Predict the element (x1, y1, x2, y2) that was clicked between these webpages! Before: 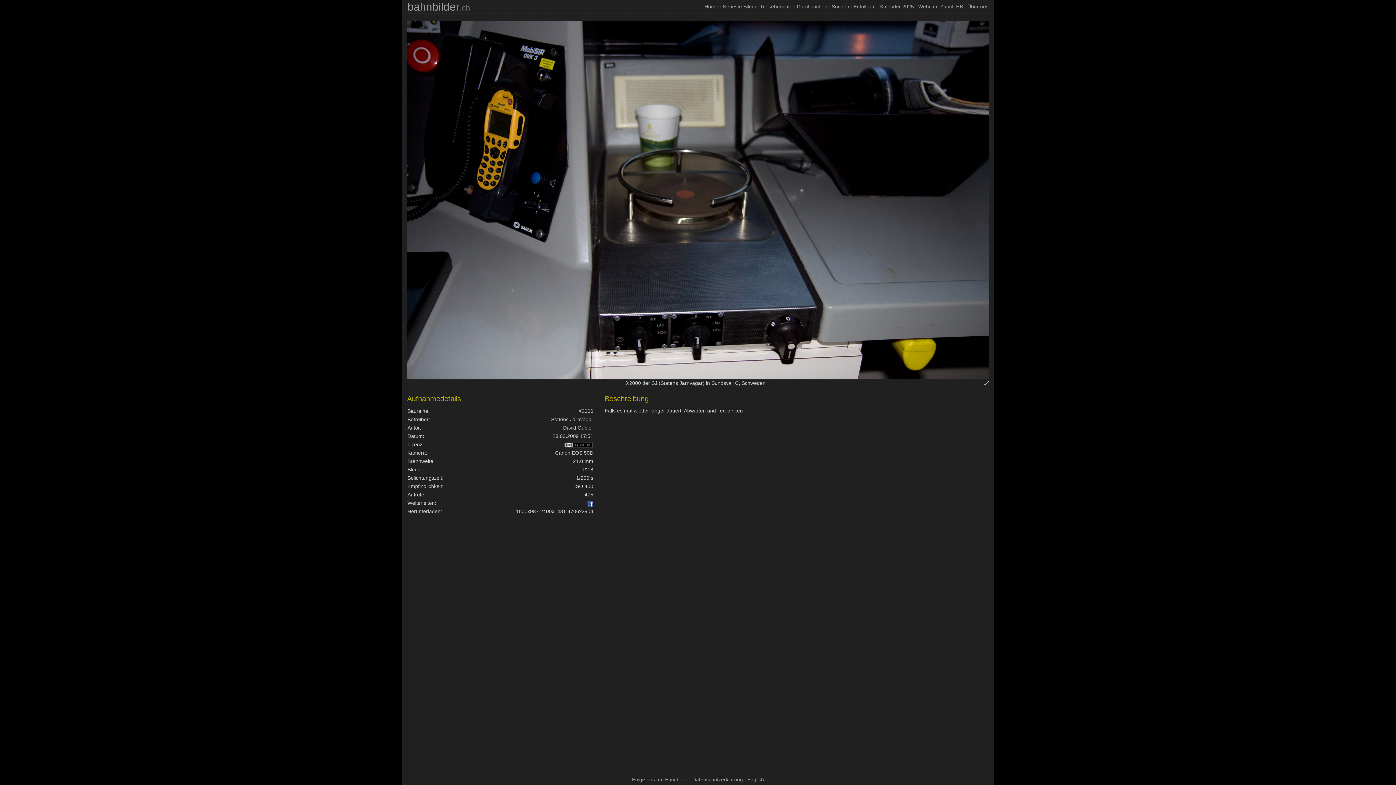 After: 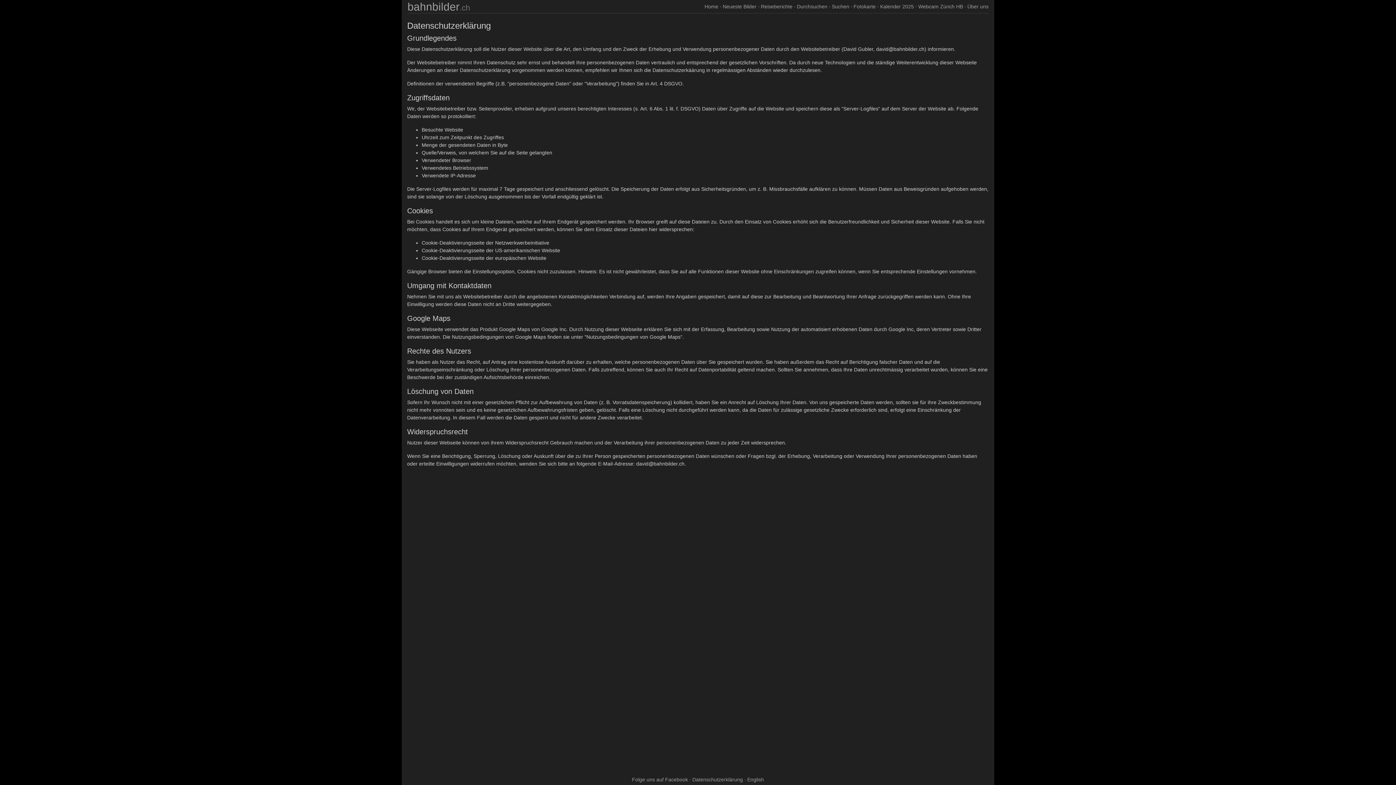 Action: bbox: (692, 777, 743, 782) label: Datenschutzerklärung